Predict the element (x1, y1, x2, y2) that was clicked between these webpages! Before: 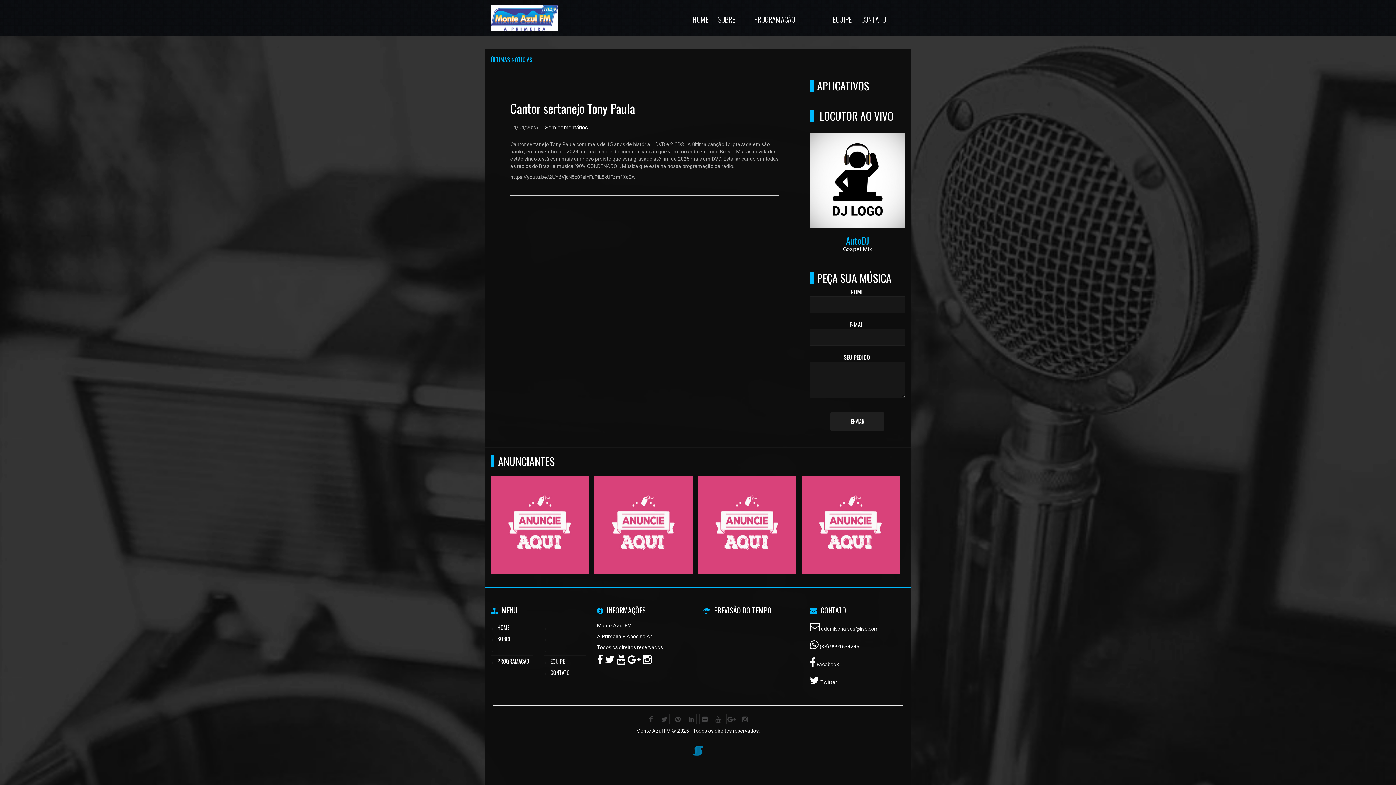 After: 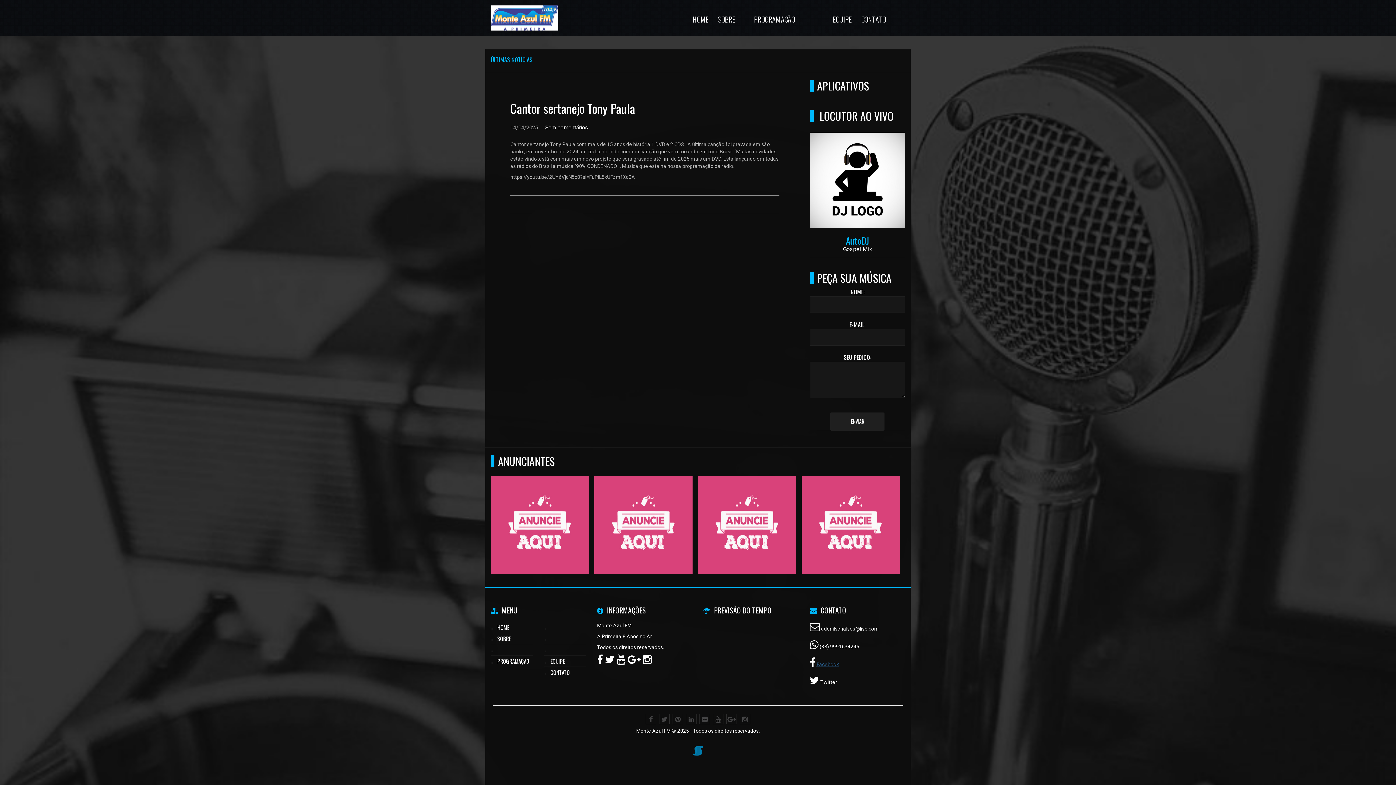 Action: bbox: (815, 661, 839, 667) label:  Facebook